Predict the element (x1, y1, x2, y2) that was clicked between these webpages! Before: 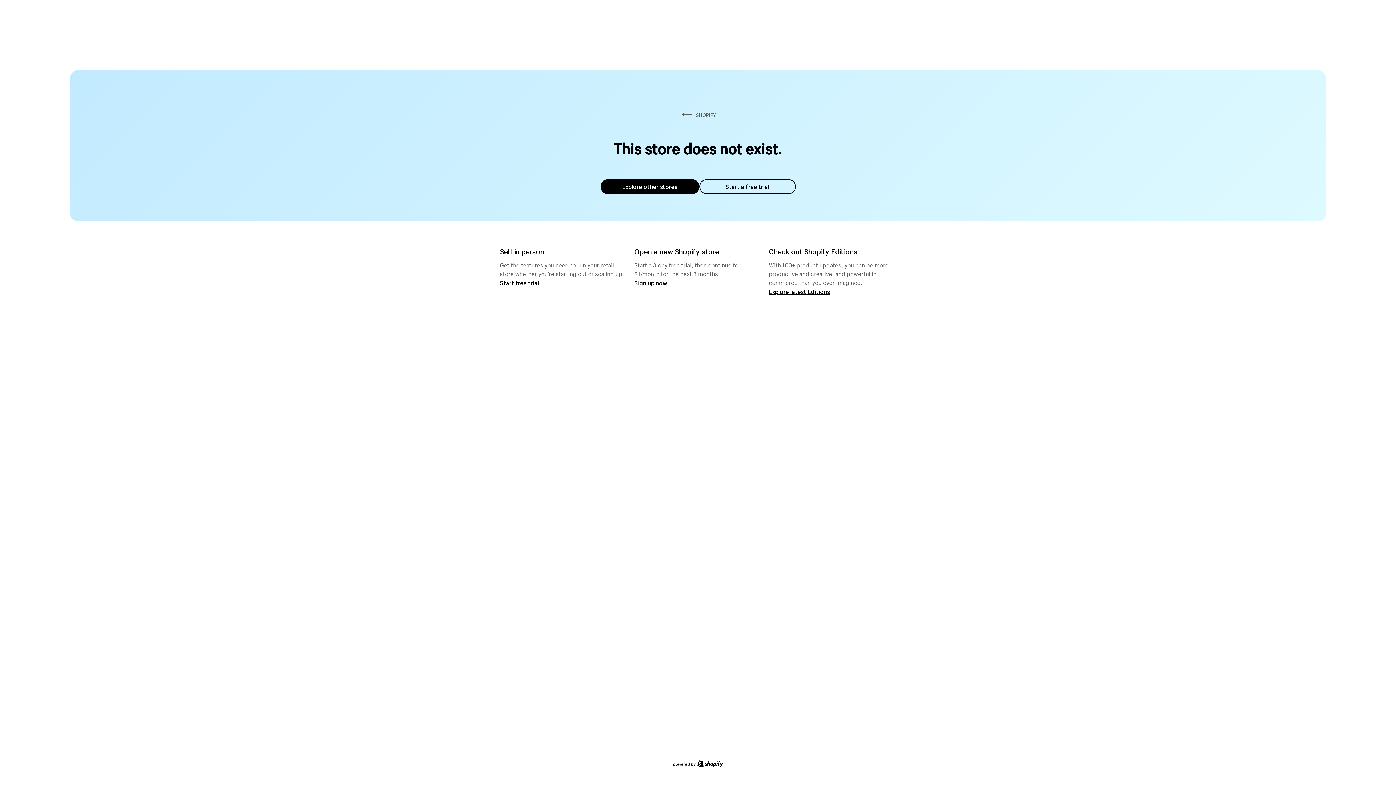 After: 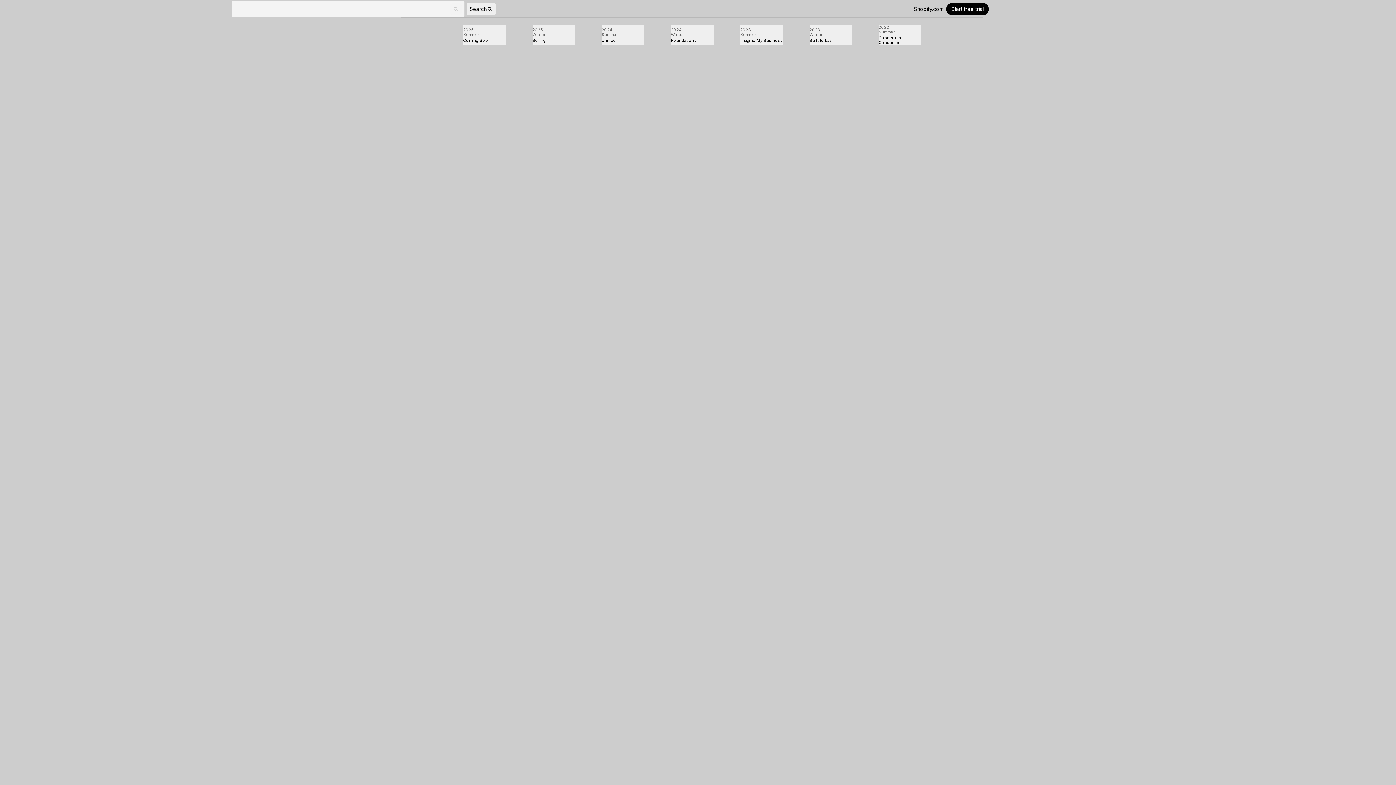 Action: bbox: (769, 287, 830, 295) label: Explore latest Editions